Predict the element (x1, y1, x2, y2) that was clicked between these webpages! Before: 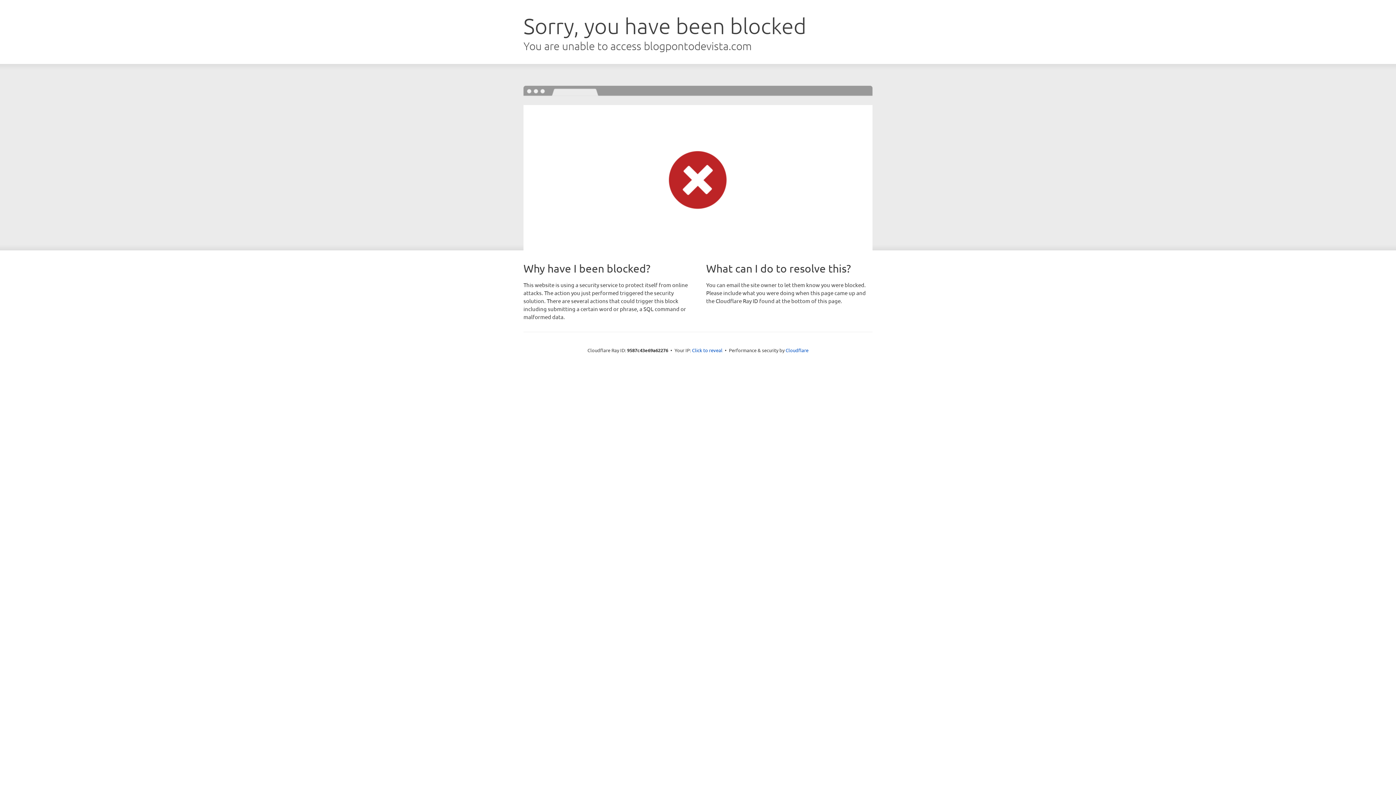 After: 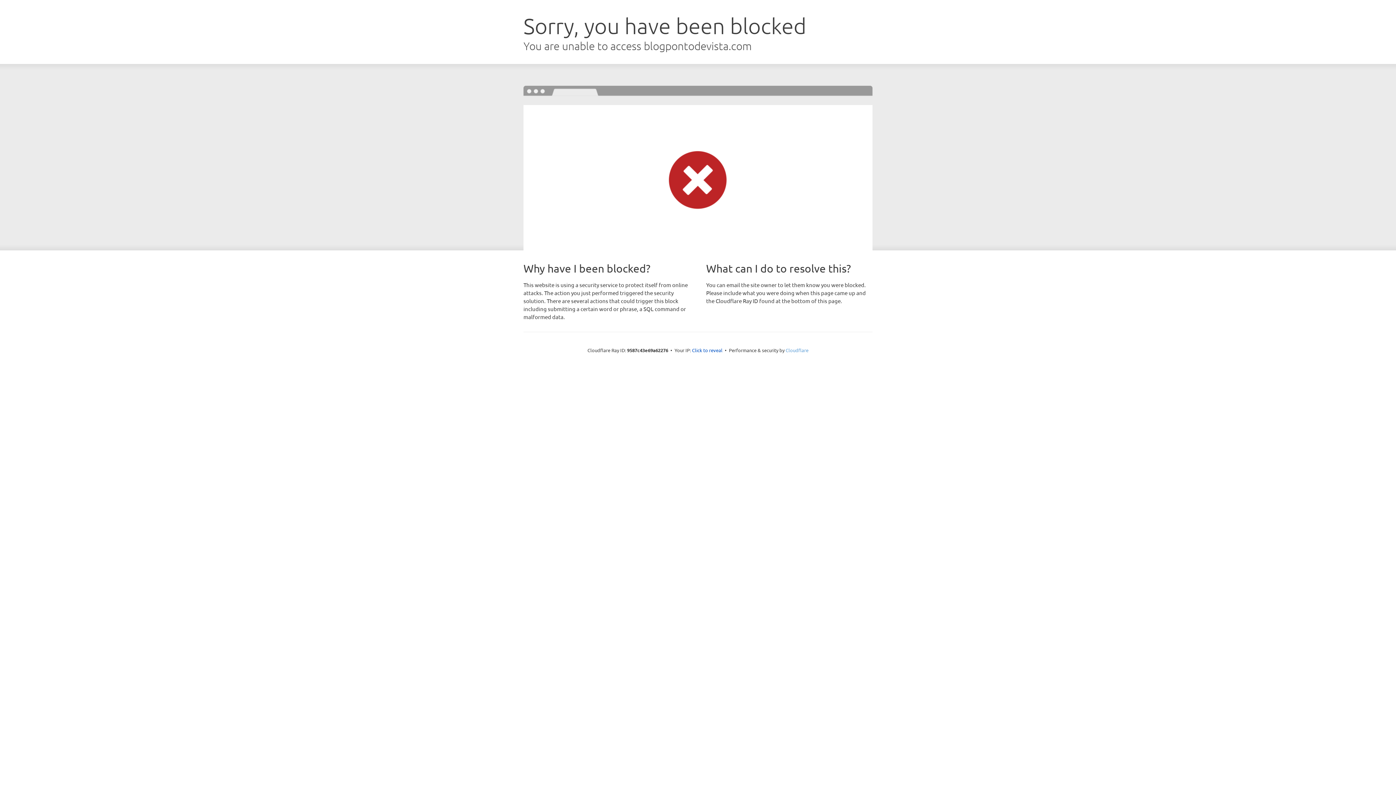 Action: label: Cloudflare bbox: (785, 347, 808, 353)